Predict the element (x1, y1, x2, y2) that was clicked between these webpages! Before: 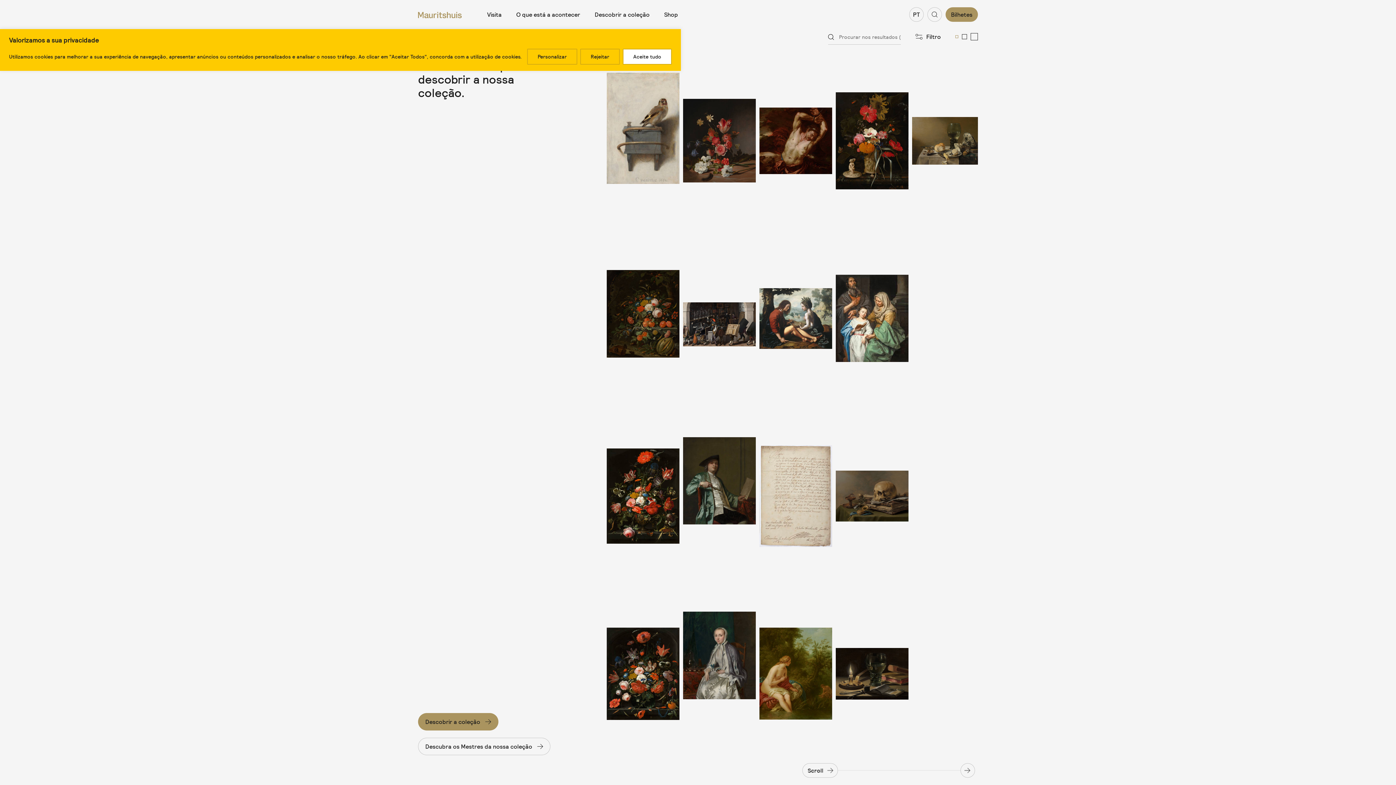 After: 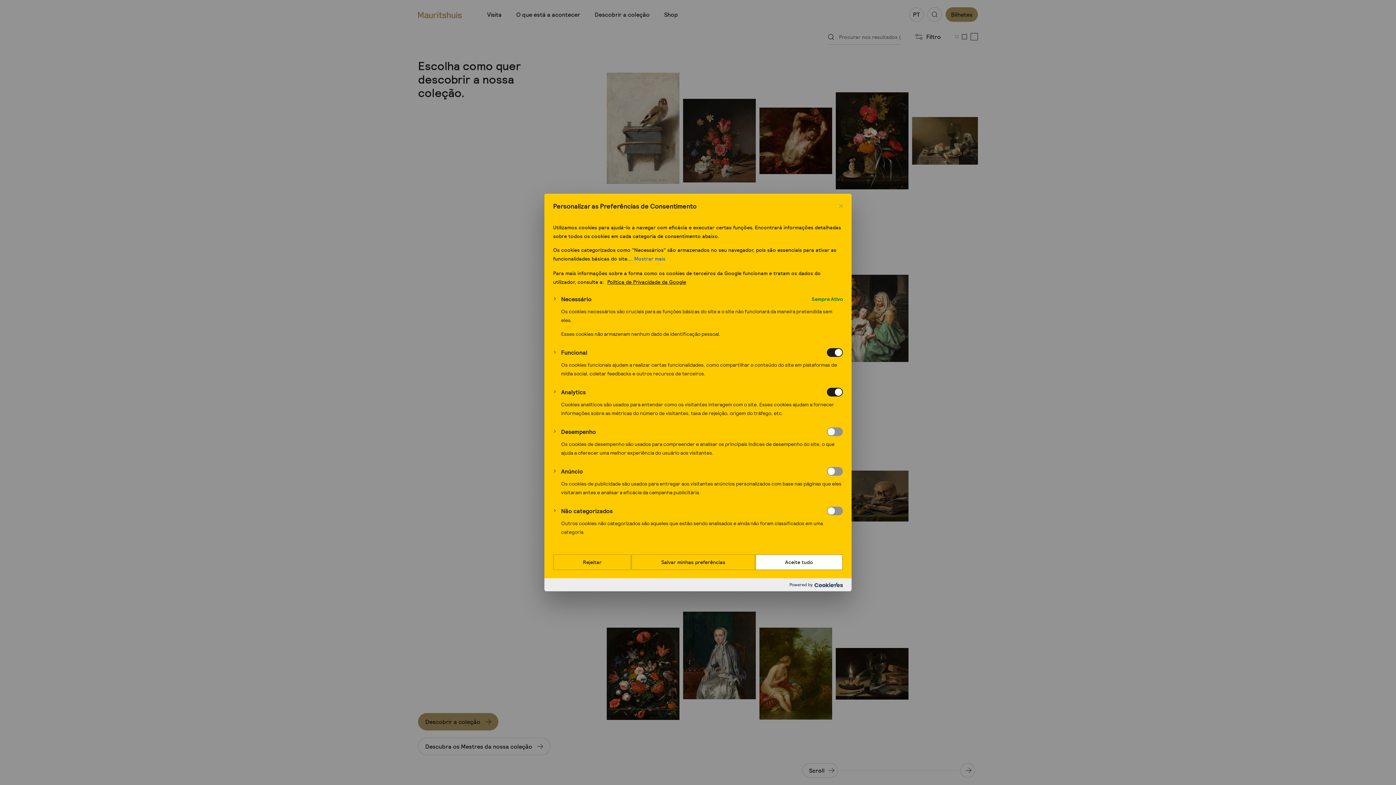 Action: label: Personalizar bbox: (527, 48, 577, 64)